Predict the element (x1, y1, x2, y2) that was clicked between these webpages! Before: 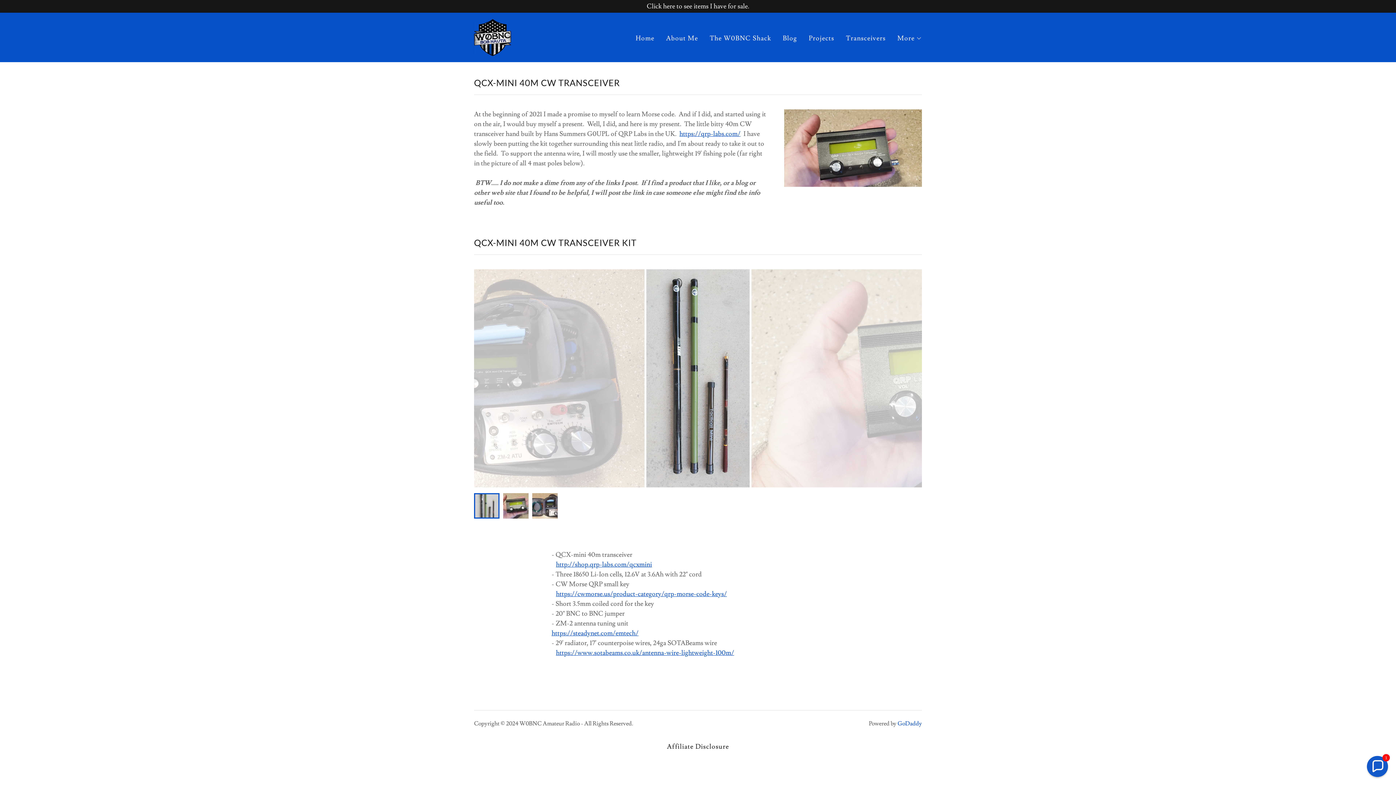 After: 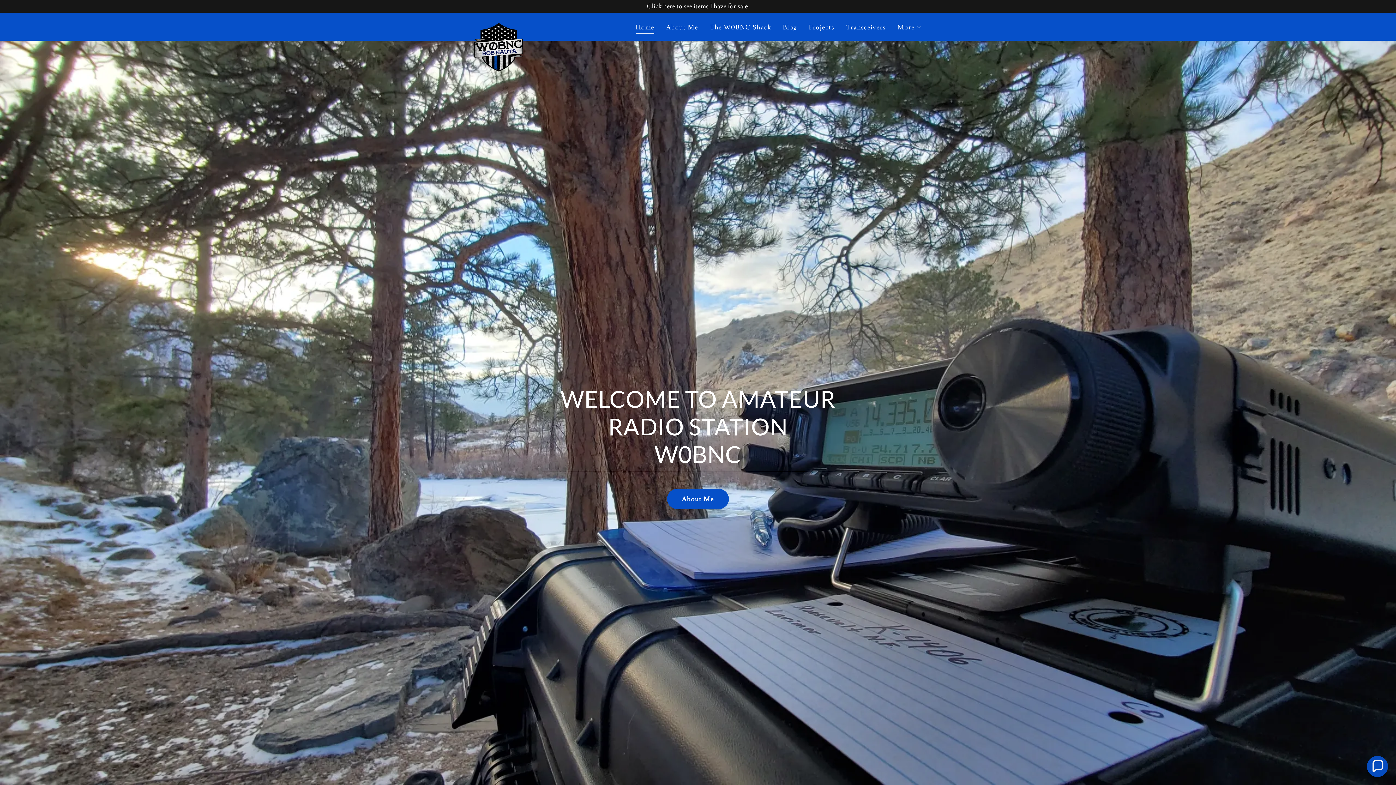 Action: bbox: (474, 31, 511, 40)